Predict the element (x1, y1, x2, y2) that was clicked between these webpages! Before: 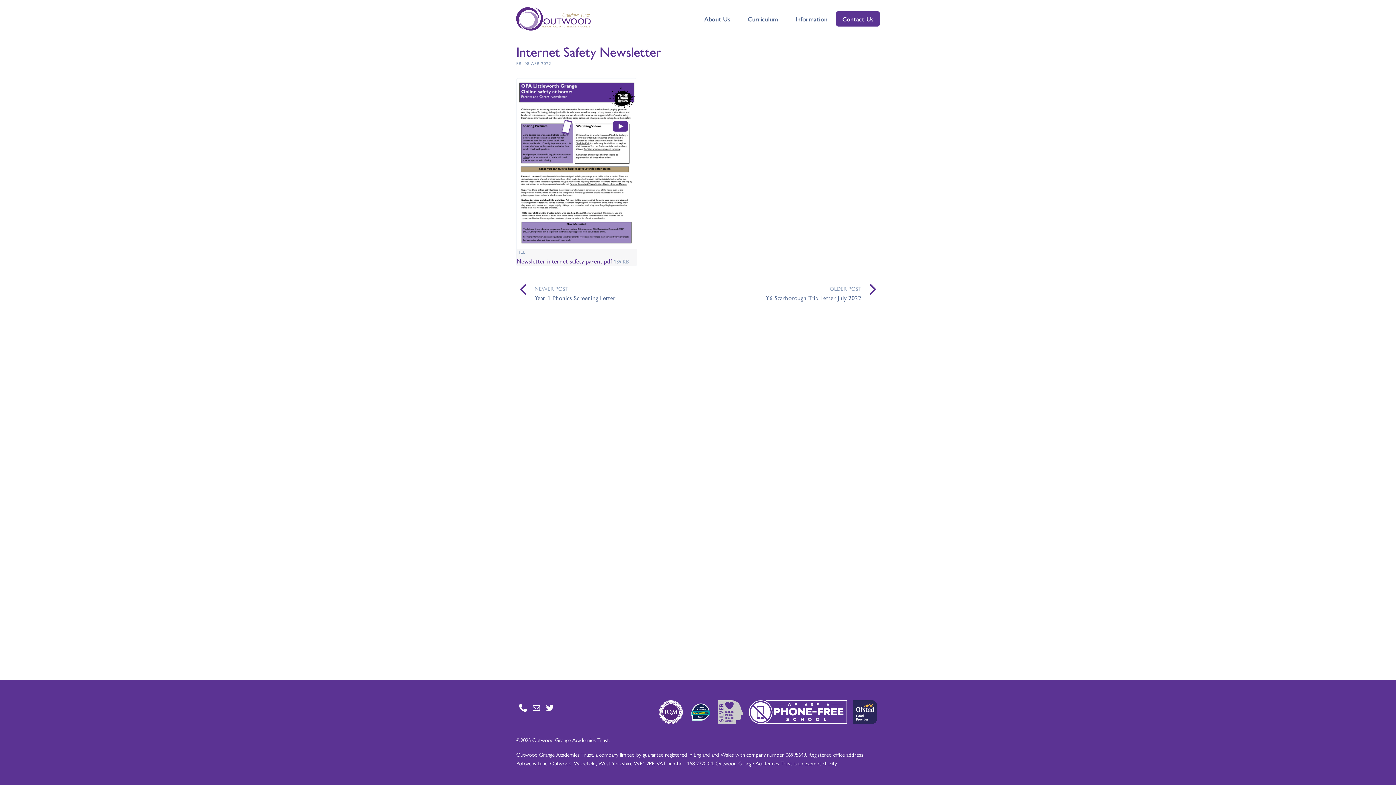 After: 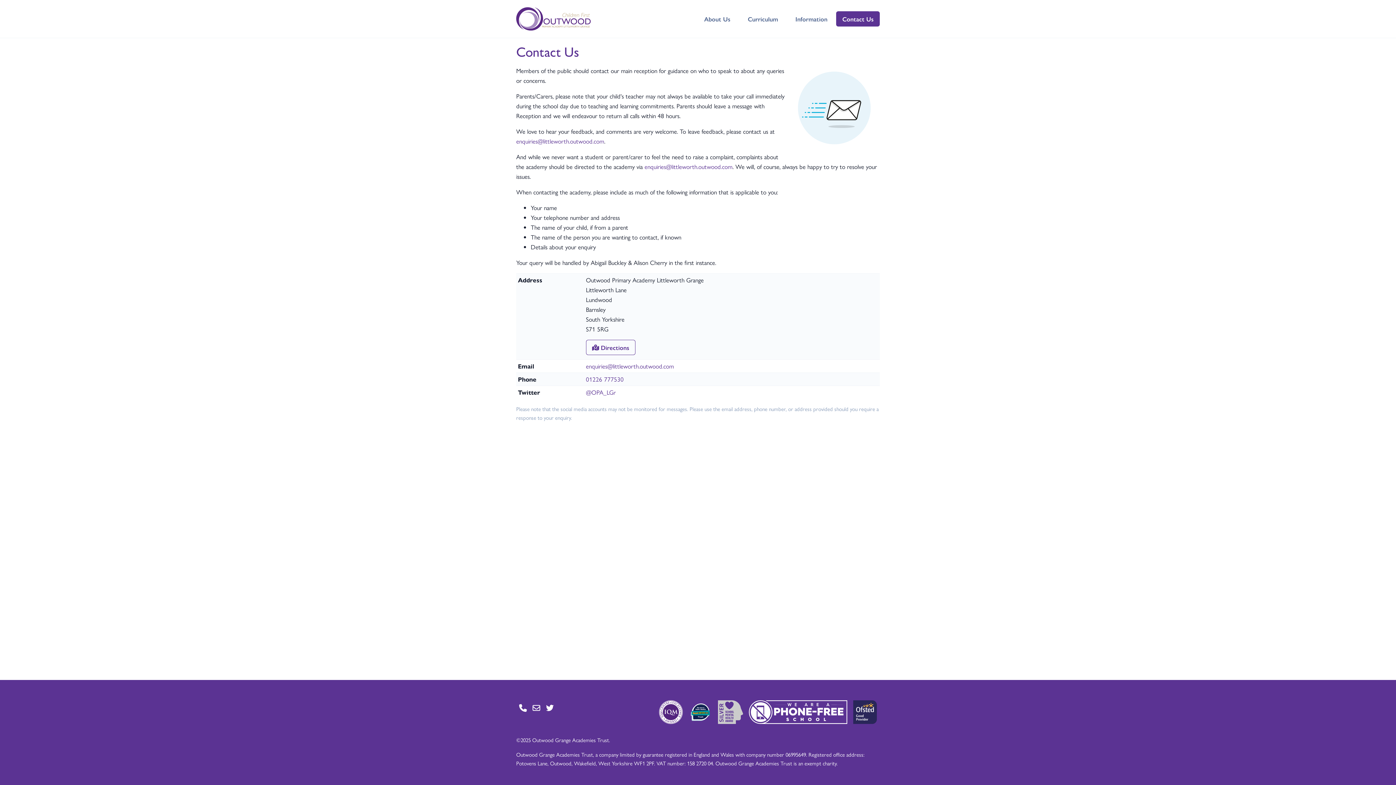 Action: label: Contact Us bbox: (836, 11, 880, 26)